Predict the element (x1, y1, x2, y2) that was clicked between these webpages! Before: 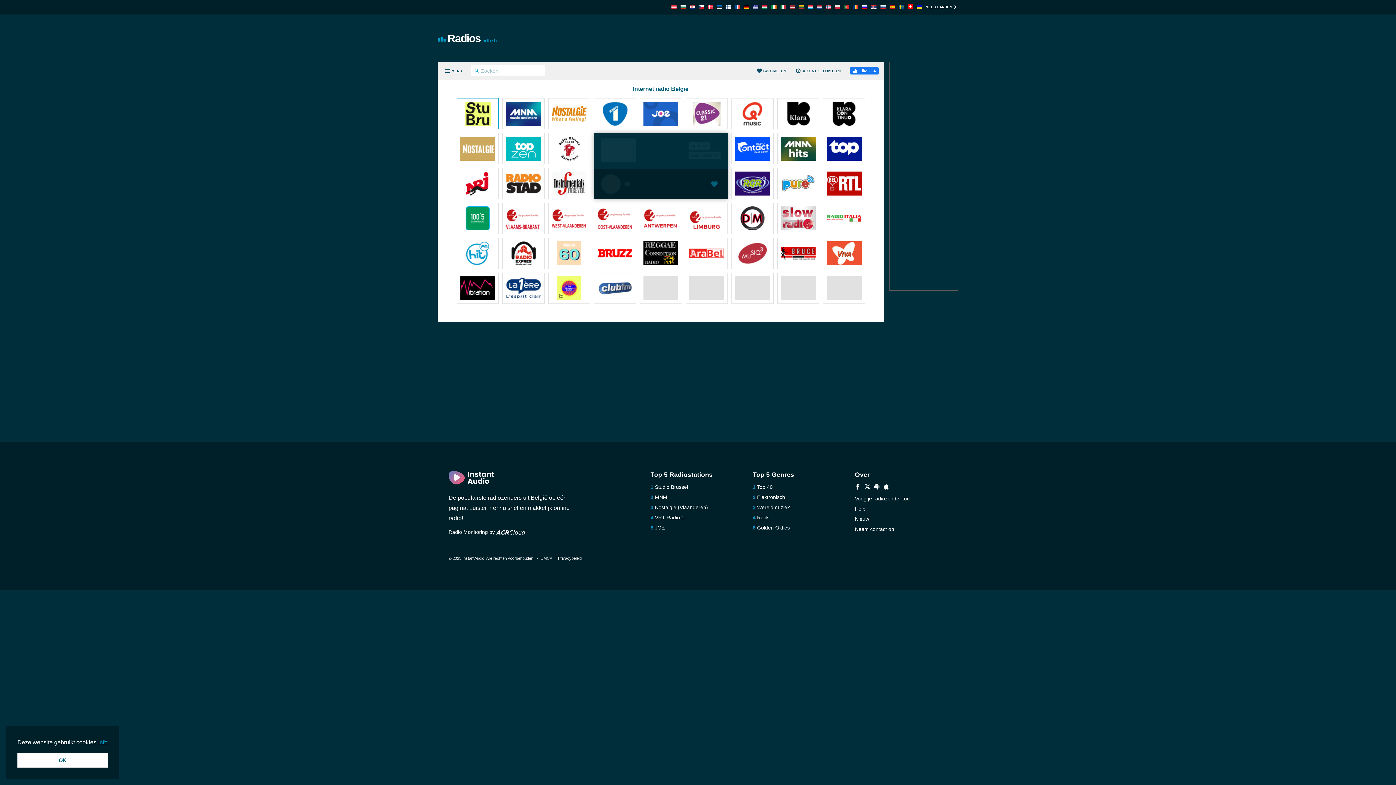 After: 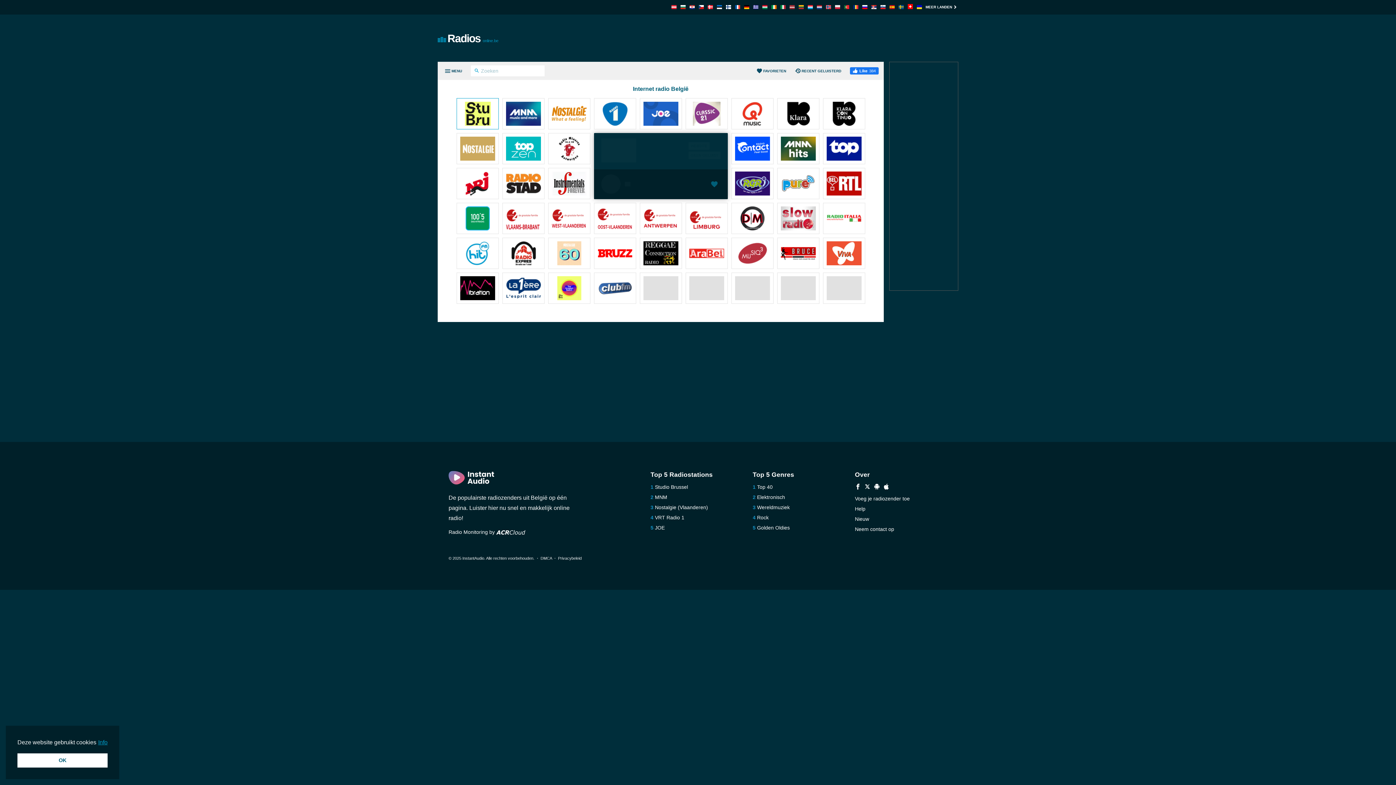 Action: label: Nostalgie (Vlaanderen) bbox: (655, 504, 708, 510)